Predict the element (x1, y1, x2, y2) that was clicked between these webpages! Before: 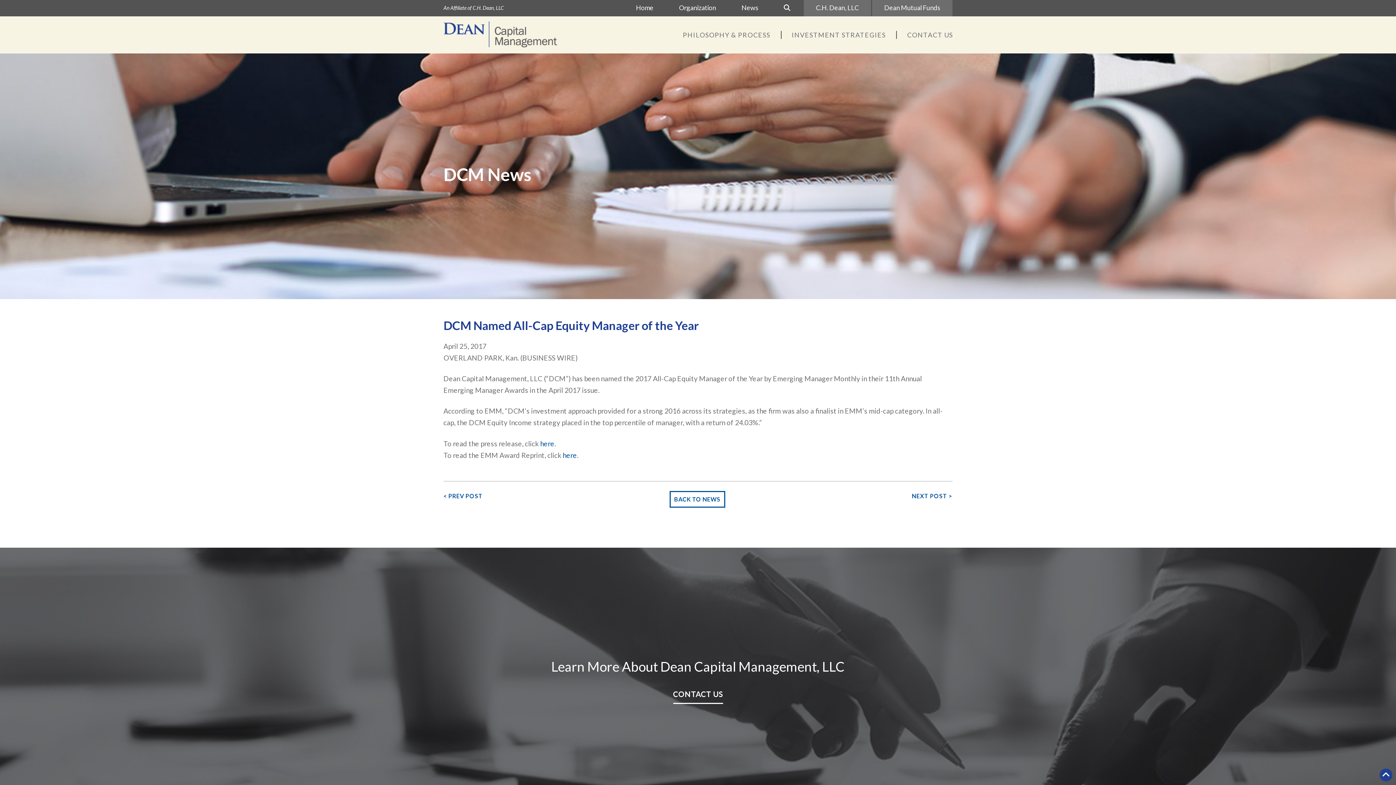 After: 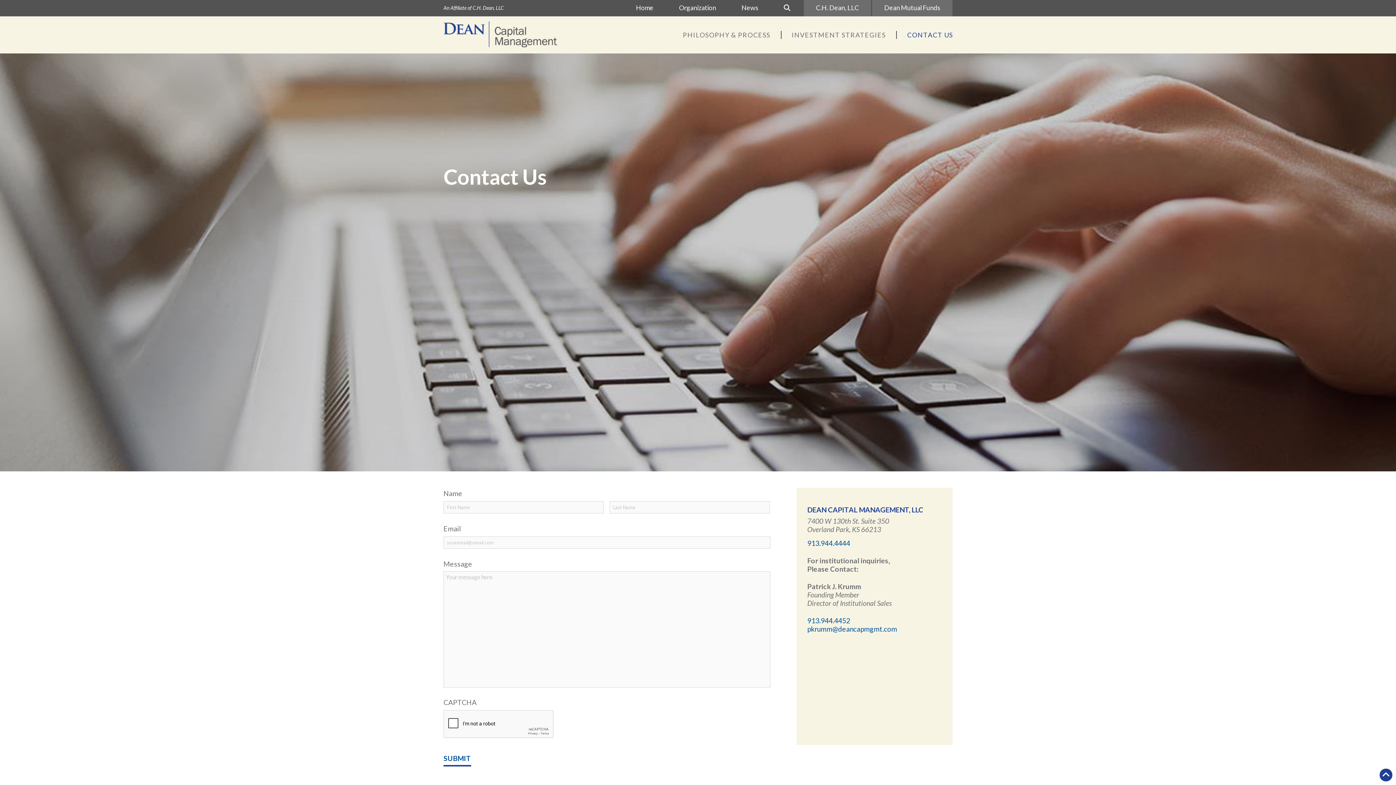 Action: label: CONTACT US bbox: (673, 685, 723, 704)